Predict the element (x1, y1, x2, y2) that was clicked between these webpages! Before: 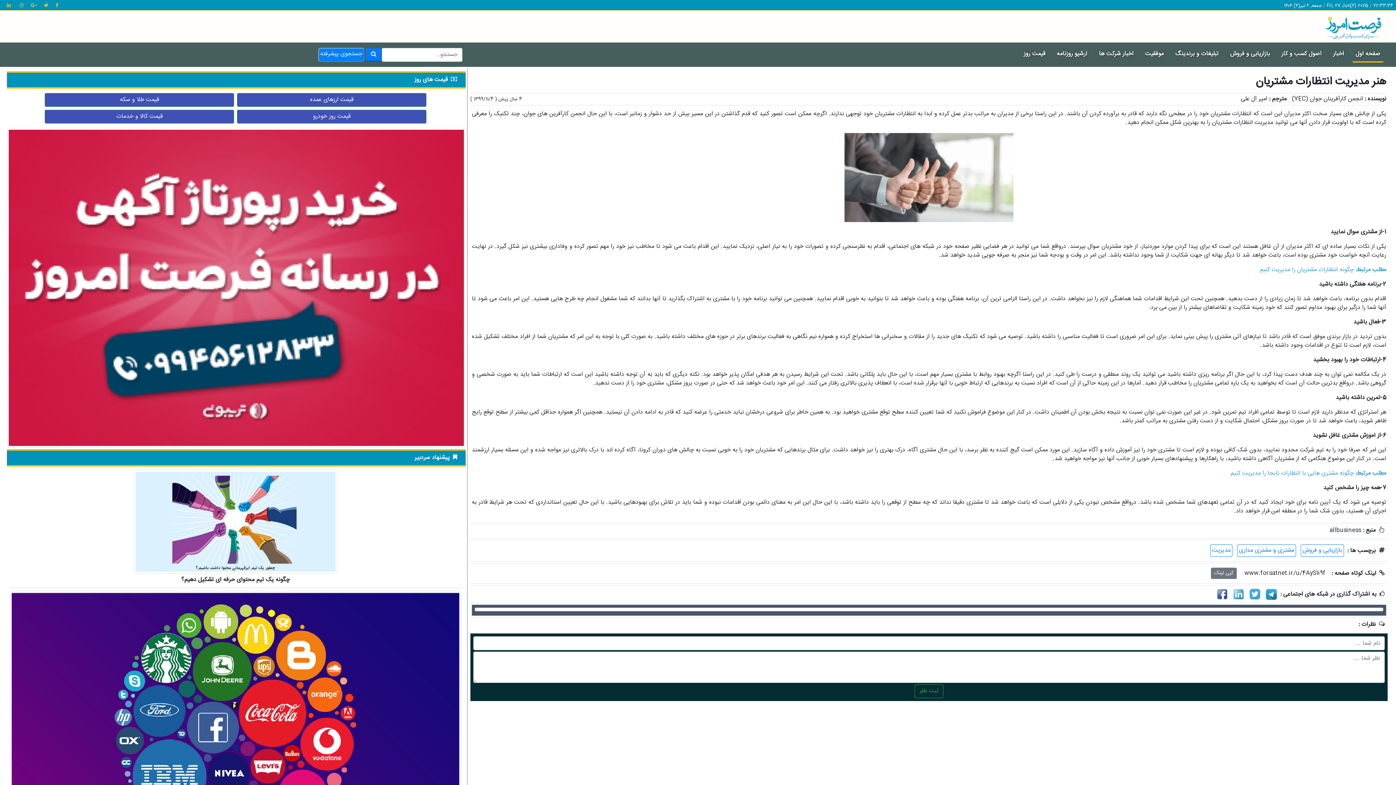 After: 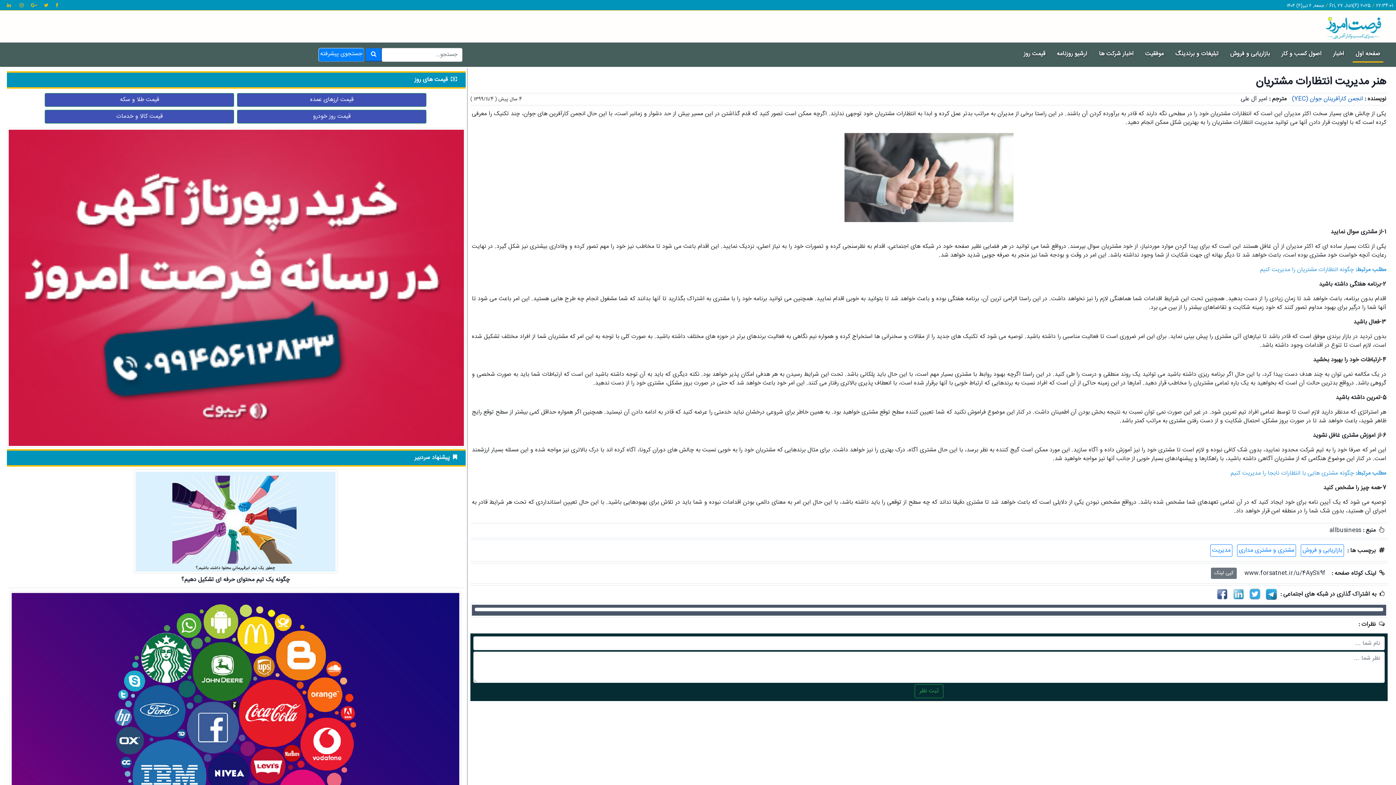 Action: label: انجمن کارآفرینان جوان (YEC) bbox: (1292, 94, 1363, 104)